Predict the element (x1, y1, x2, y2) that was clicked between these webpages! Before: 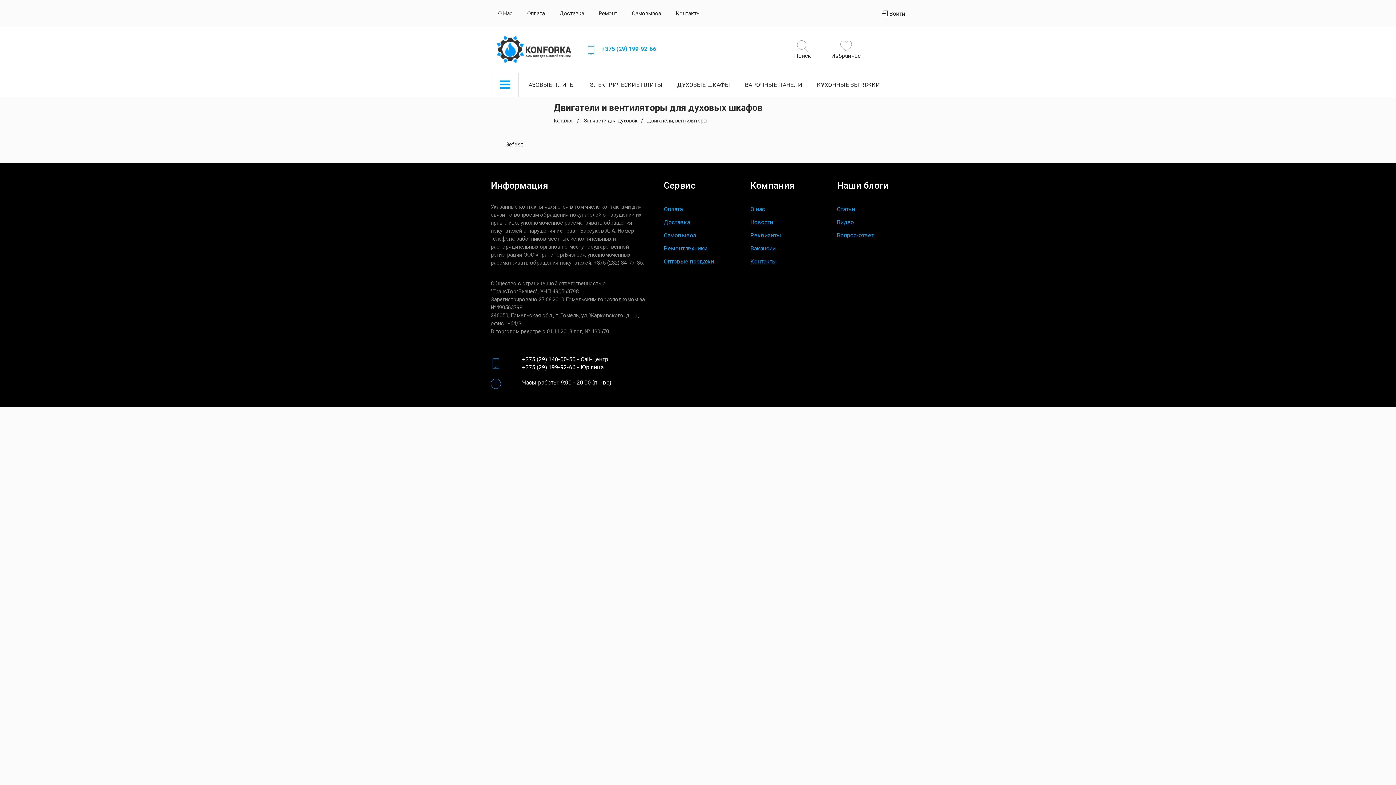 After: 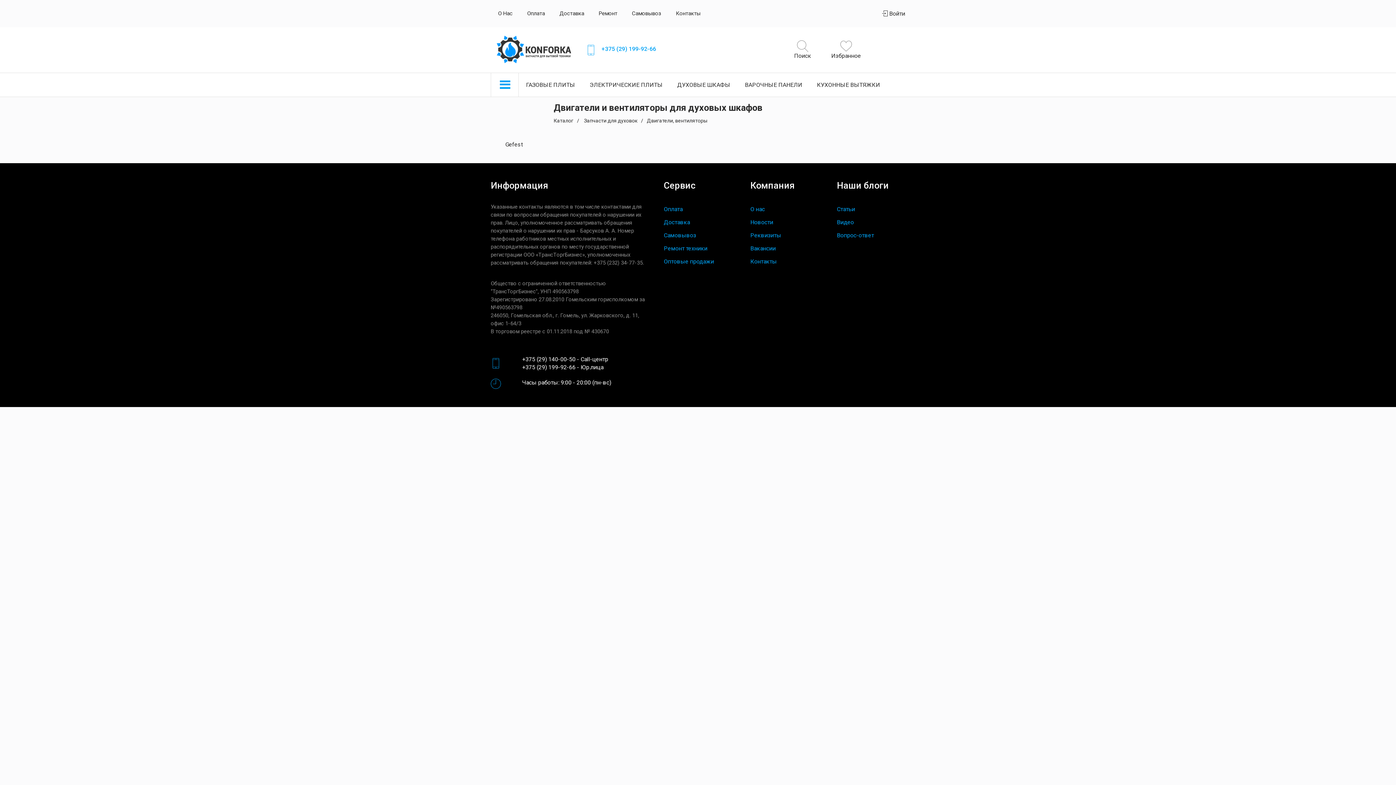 Action: bbox: (522, 356, 575, 363) label: +375 (29) 140-00-50